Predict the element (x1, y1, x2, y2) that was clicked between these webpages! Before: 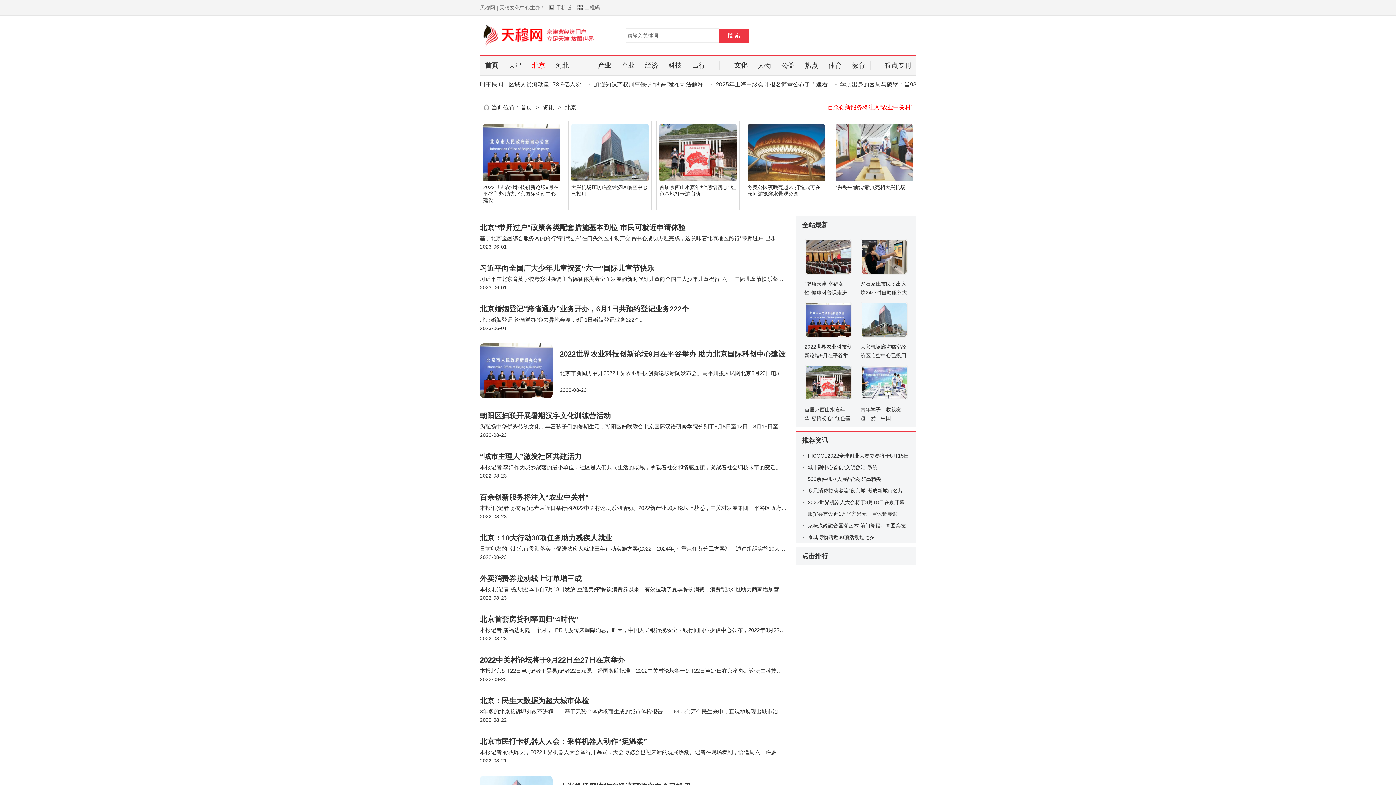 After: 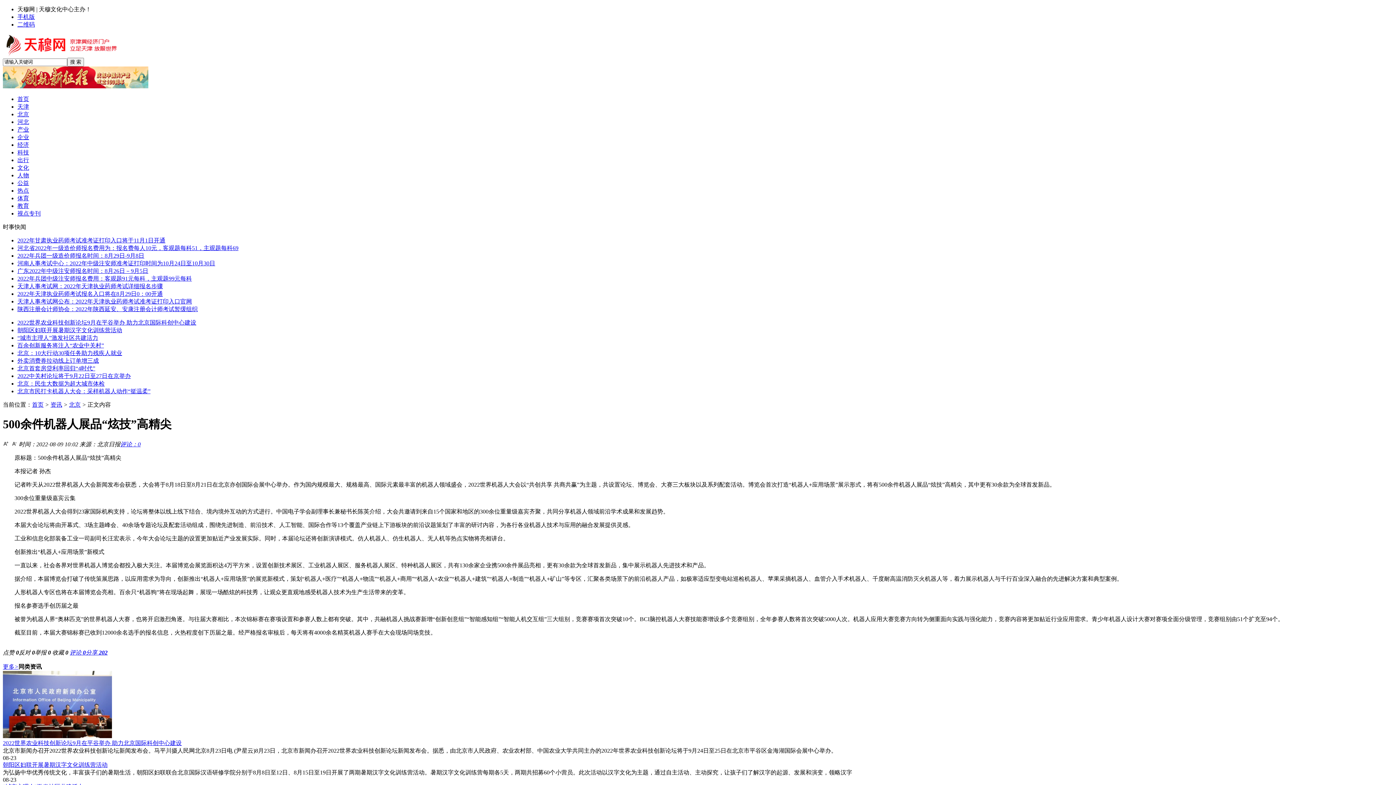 Action: bbox: (808, 476, 881, 482) label: 500余件机器人展品“炫技”高精尖